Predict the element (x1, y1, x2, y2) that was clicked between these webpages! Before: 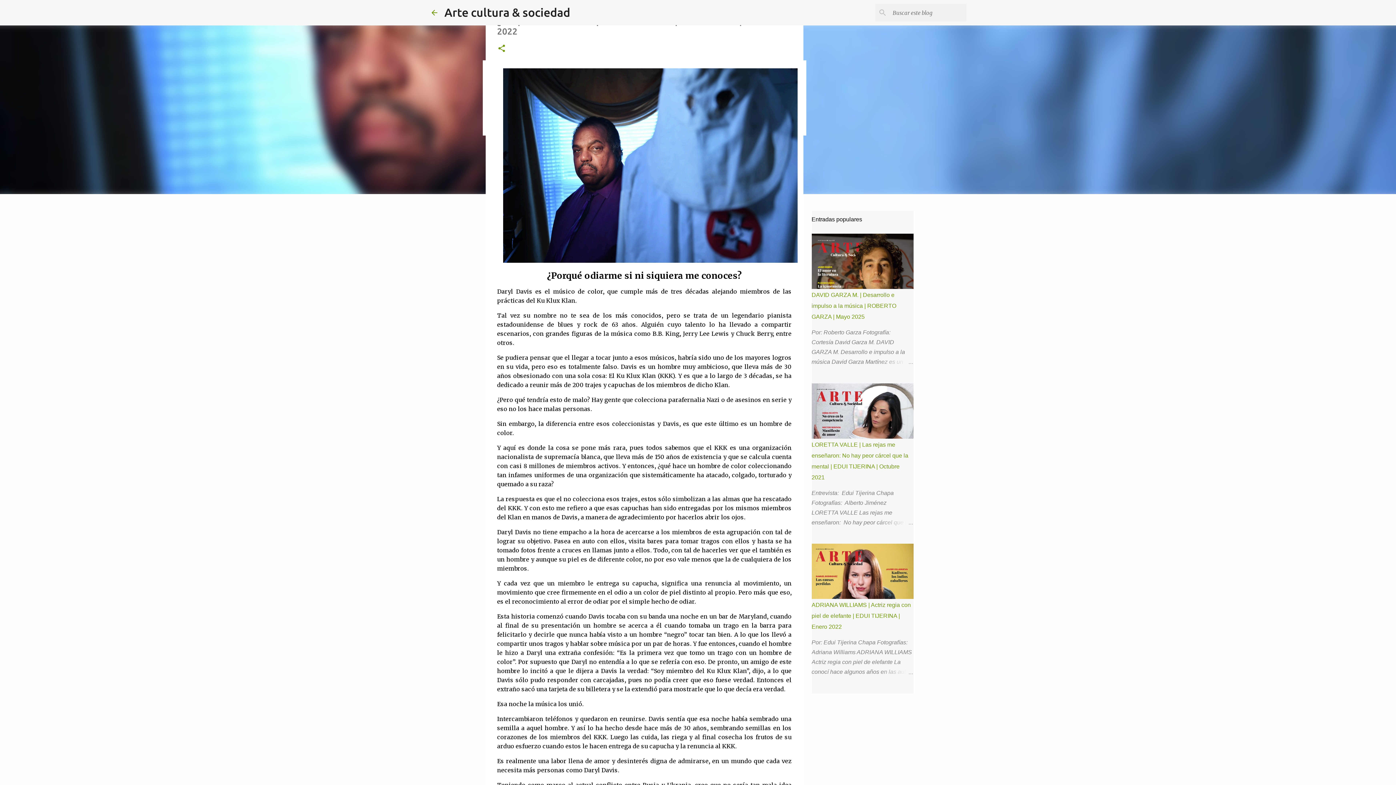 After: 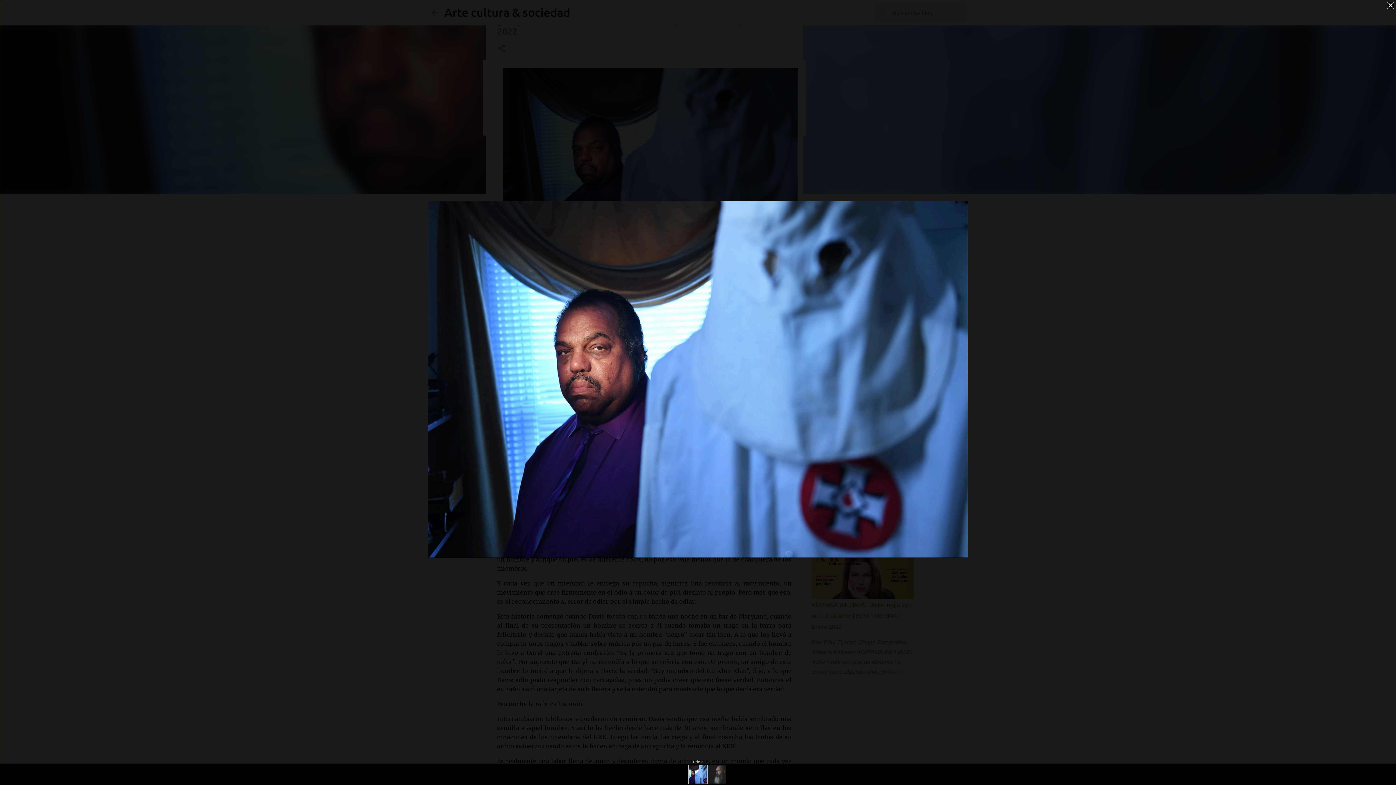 Action: bbox: (503, 257, 797, 264)